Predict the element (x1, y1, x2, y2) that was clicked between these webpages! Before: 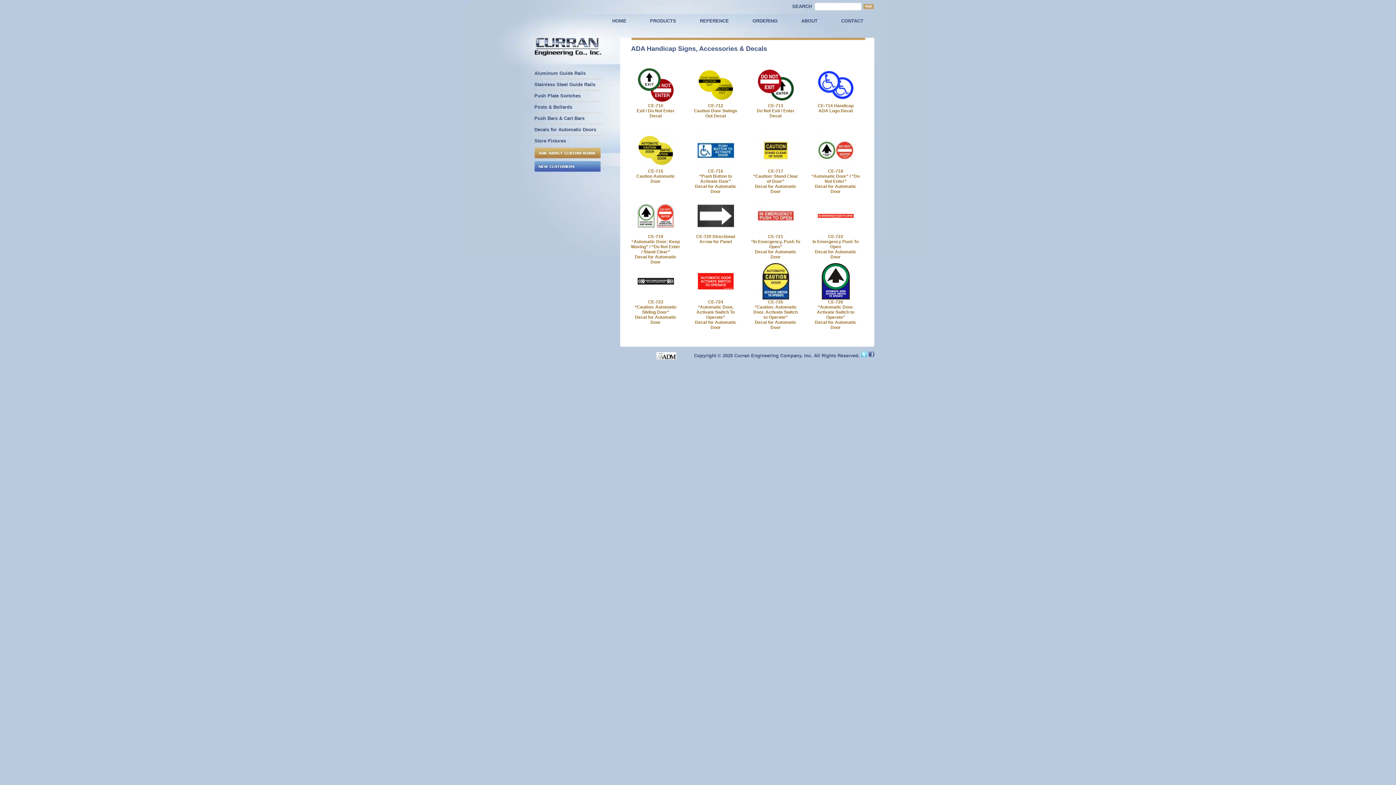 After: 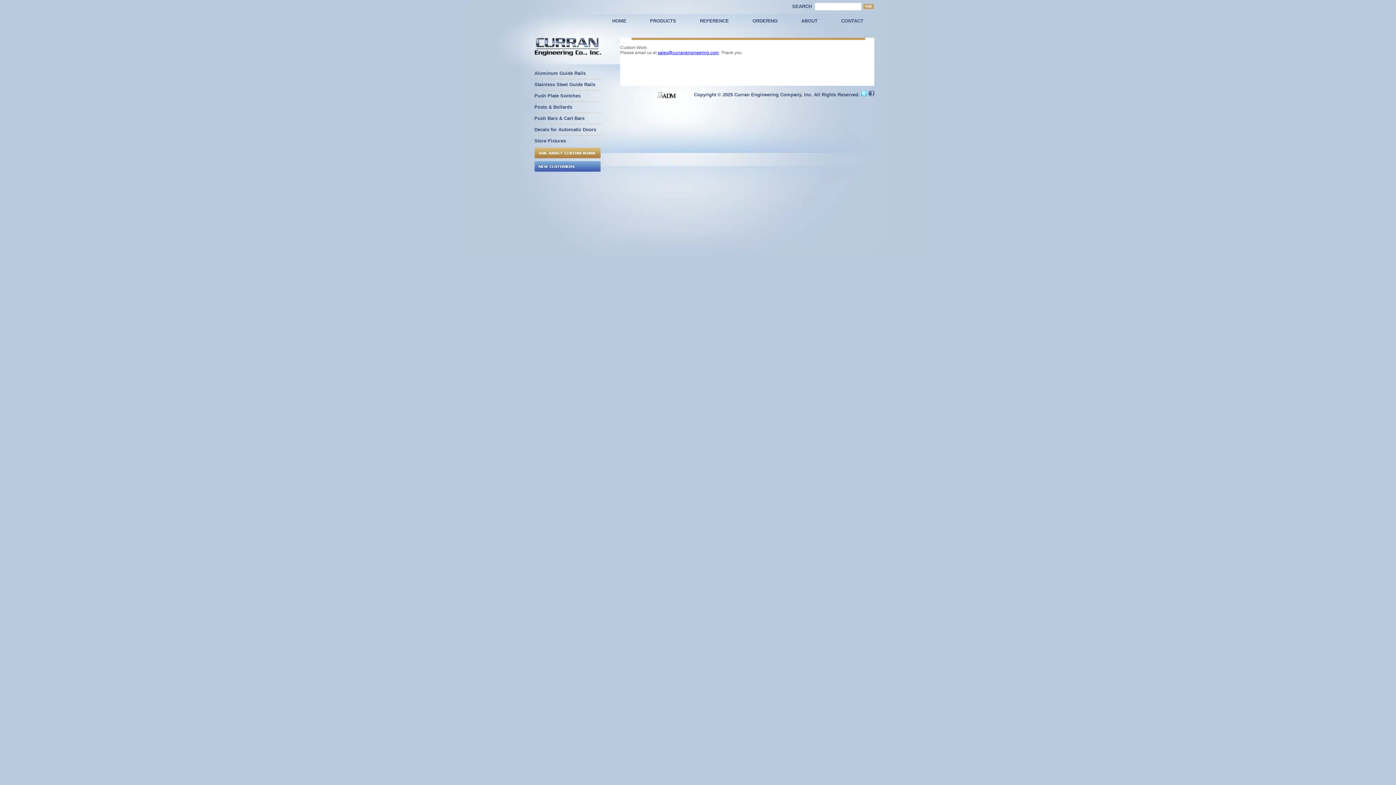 Action: bbox: (534, 147, 601, 158) label: Ask About Custom Work